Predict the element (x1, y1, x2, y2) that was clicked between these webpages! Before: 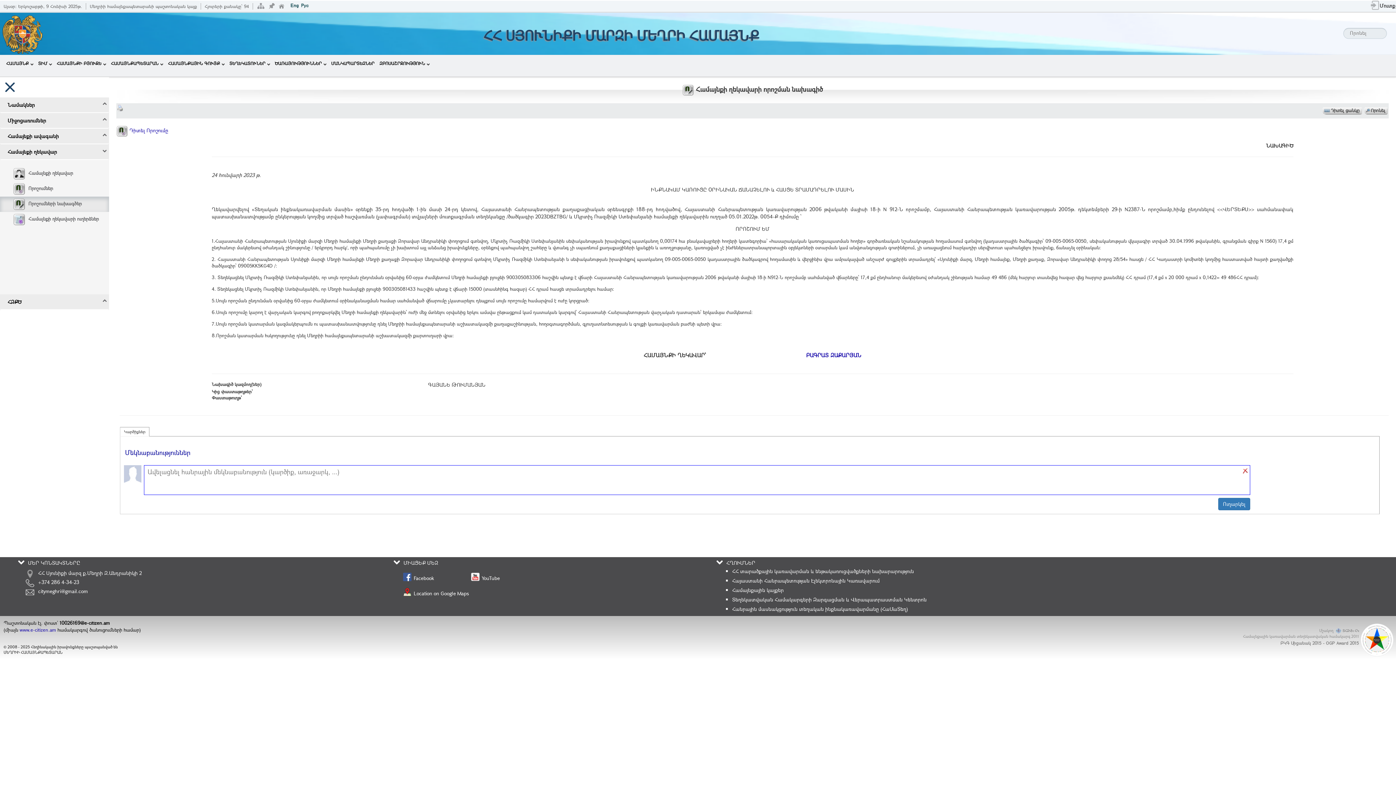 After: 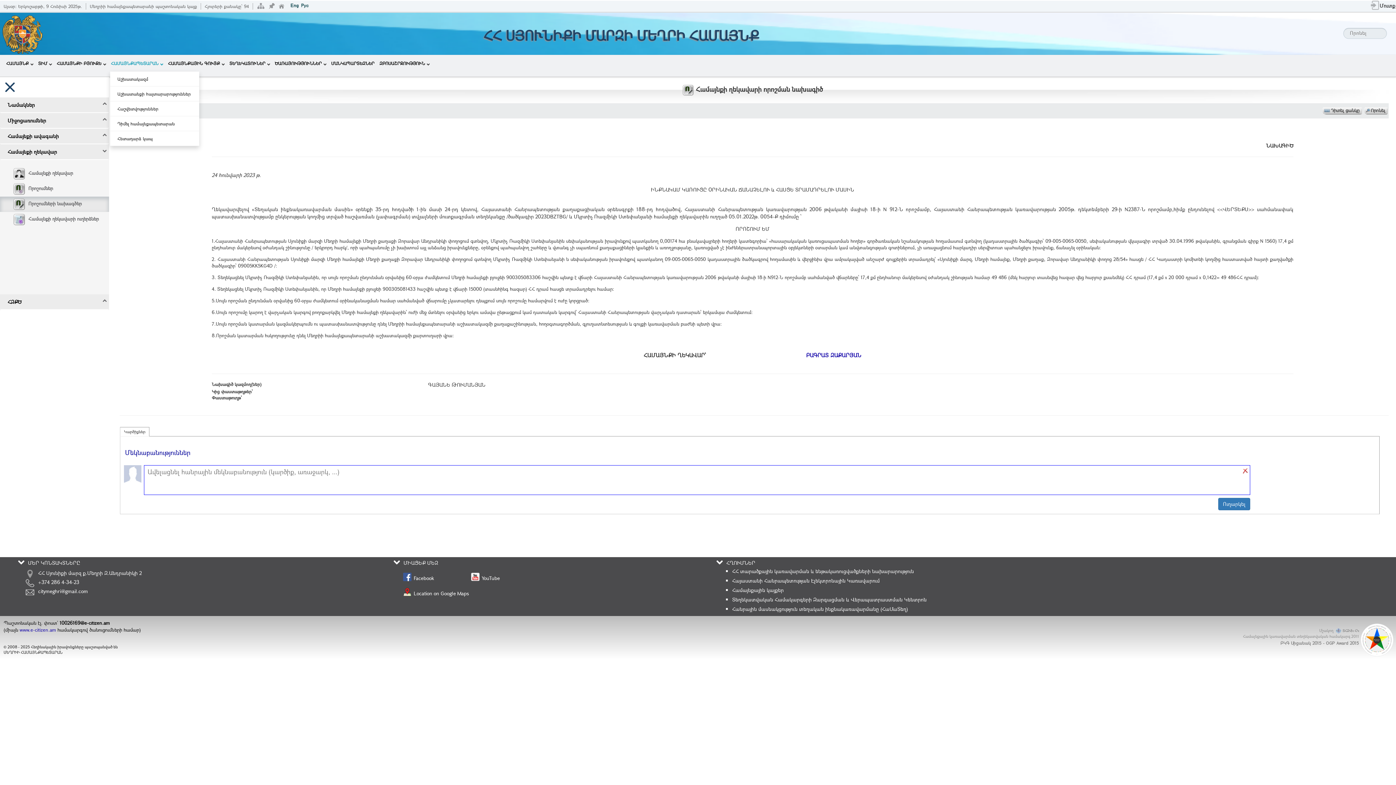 Action: label: ՀԱՄԱՅՆՔԱՊԵՏԱՐԱՆ bbox: (110, 54, 163, 71)